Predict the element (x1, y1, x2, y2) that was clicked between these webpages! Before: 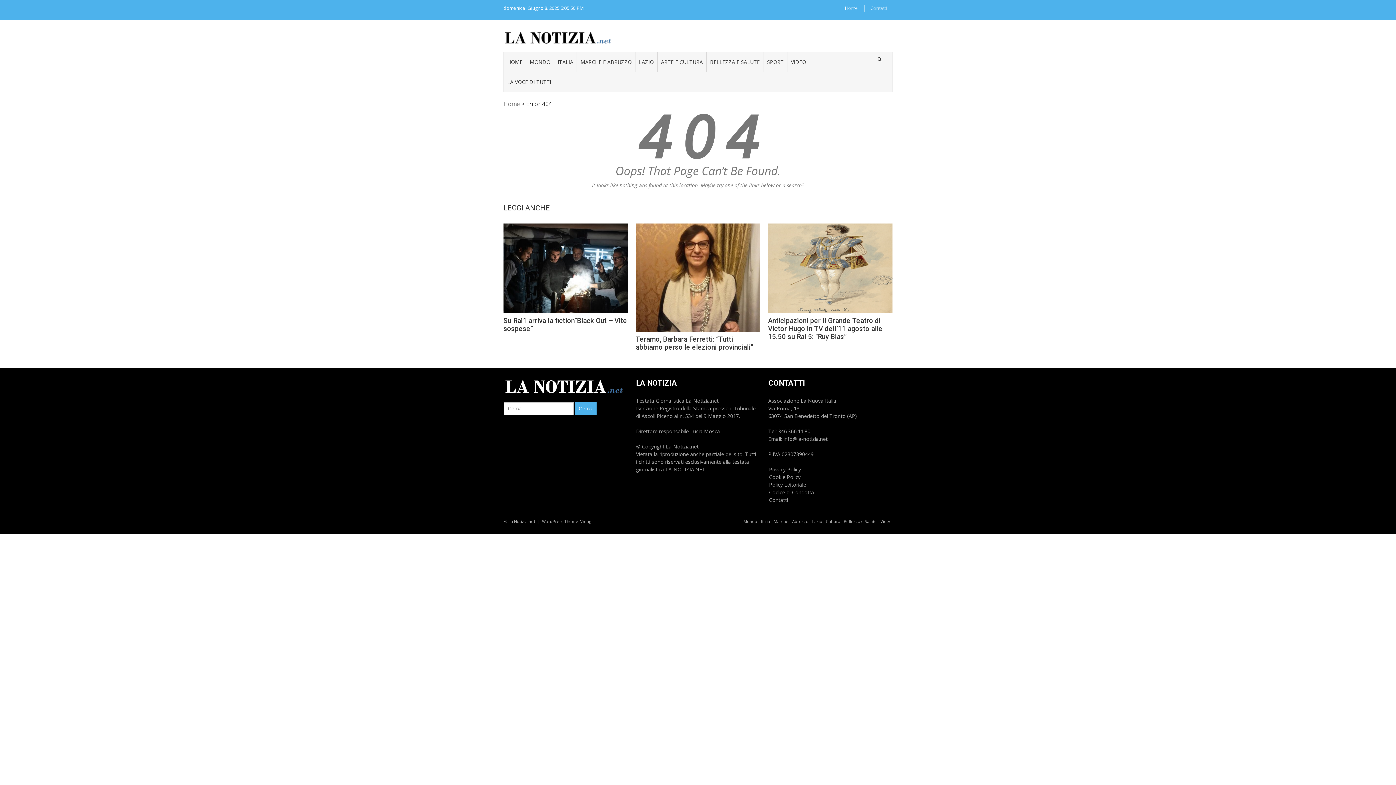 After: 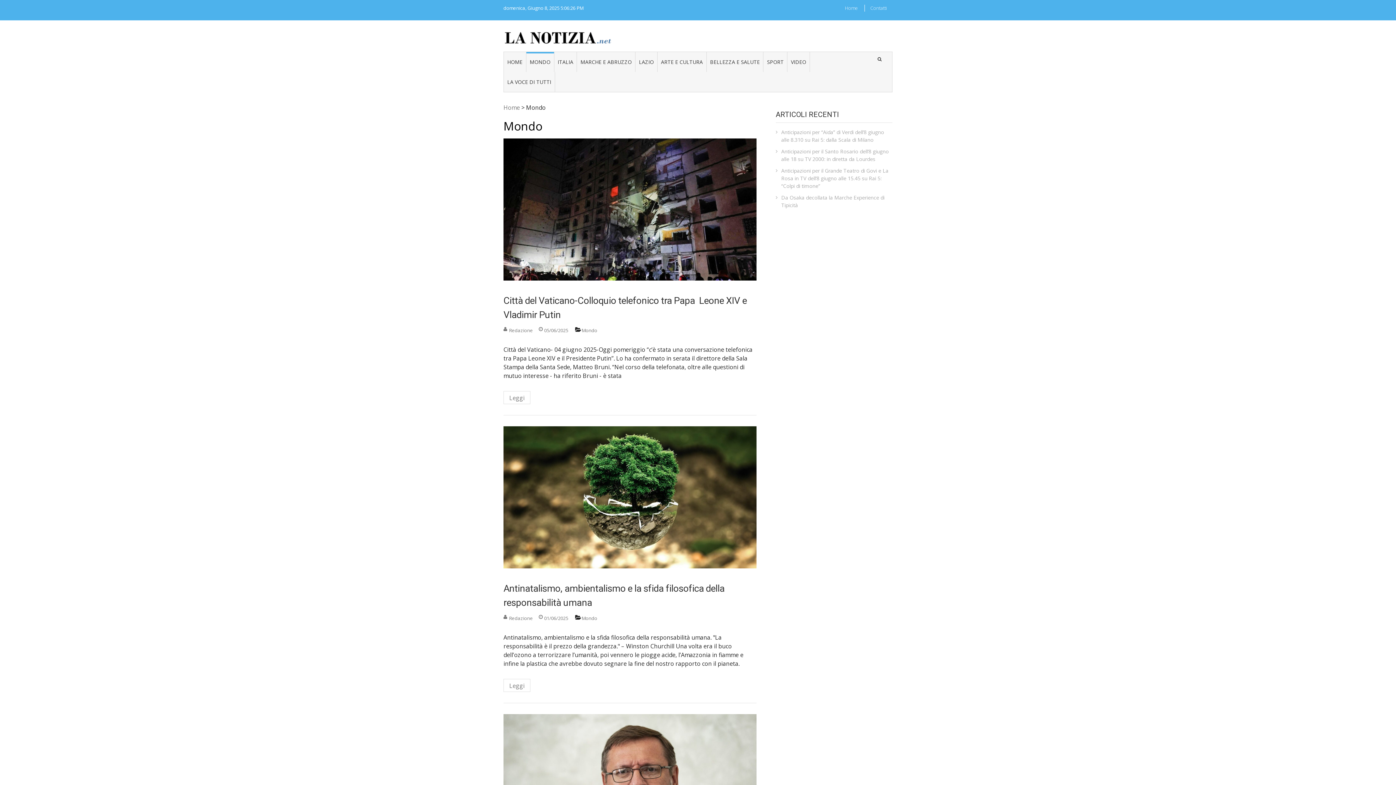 Action: label: Mondo bbox: (742, 519, 758, 524)